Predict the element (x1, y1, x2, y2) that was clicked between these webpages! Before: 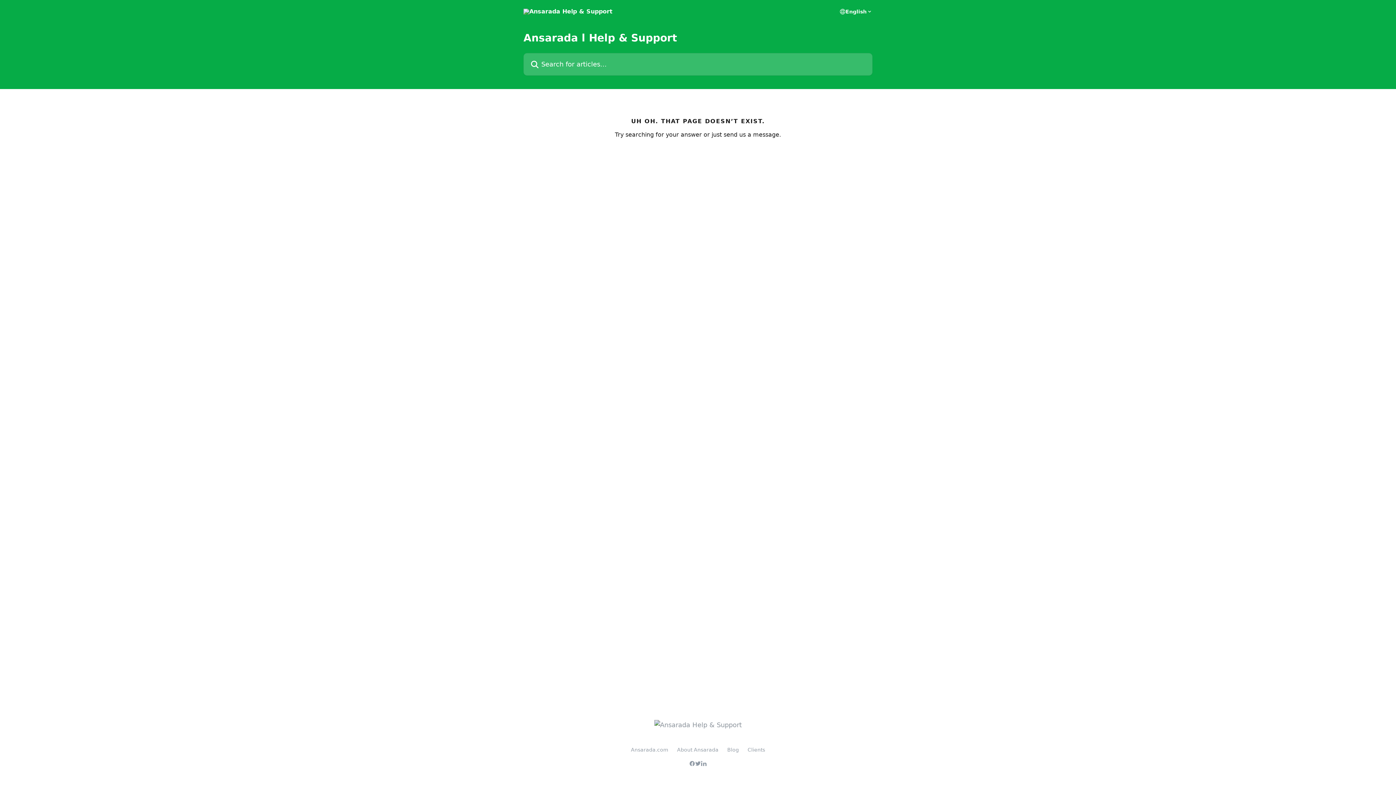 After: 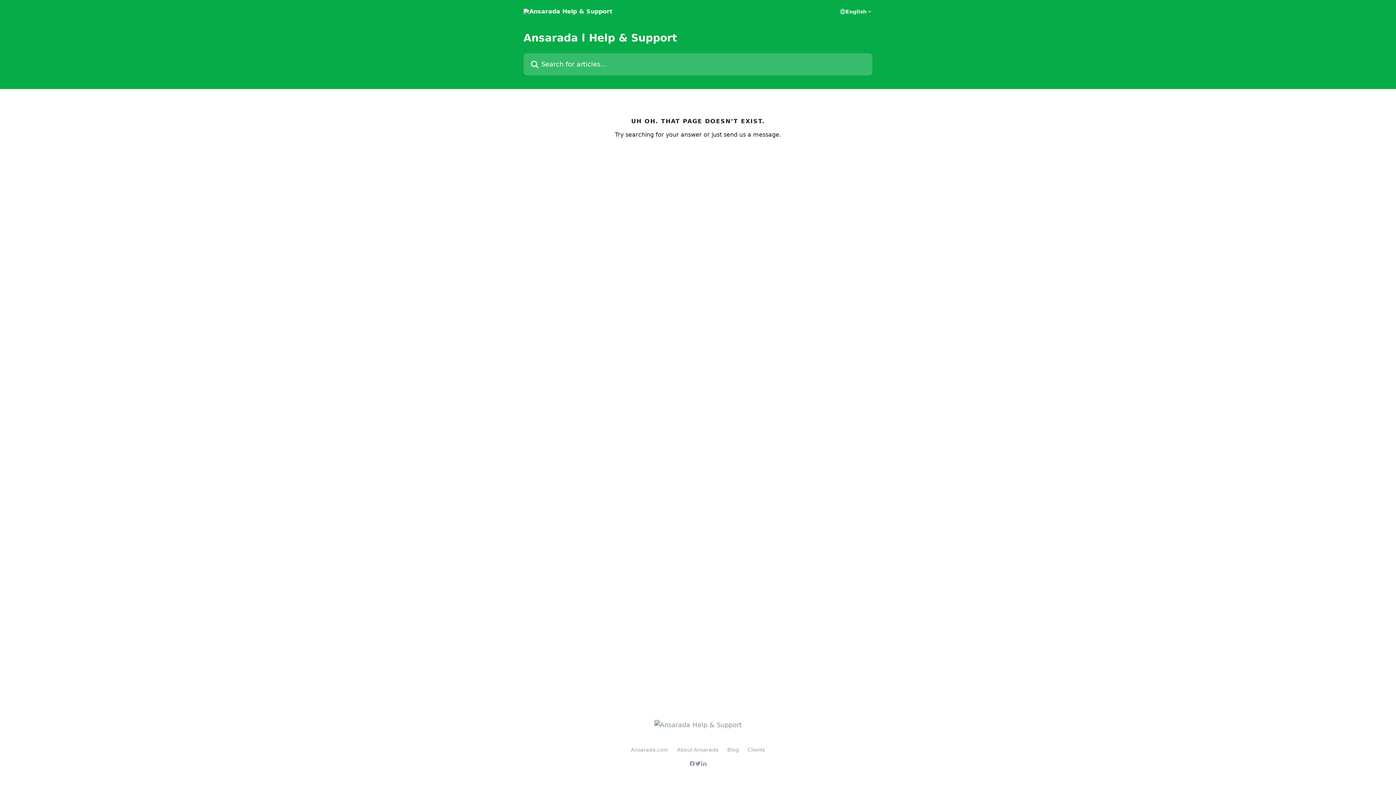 Action: bbox: (701, 761, 706, 766)